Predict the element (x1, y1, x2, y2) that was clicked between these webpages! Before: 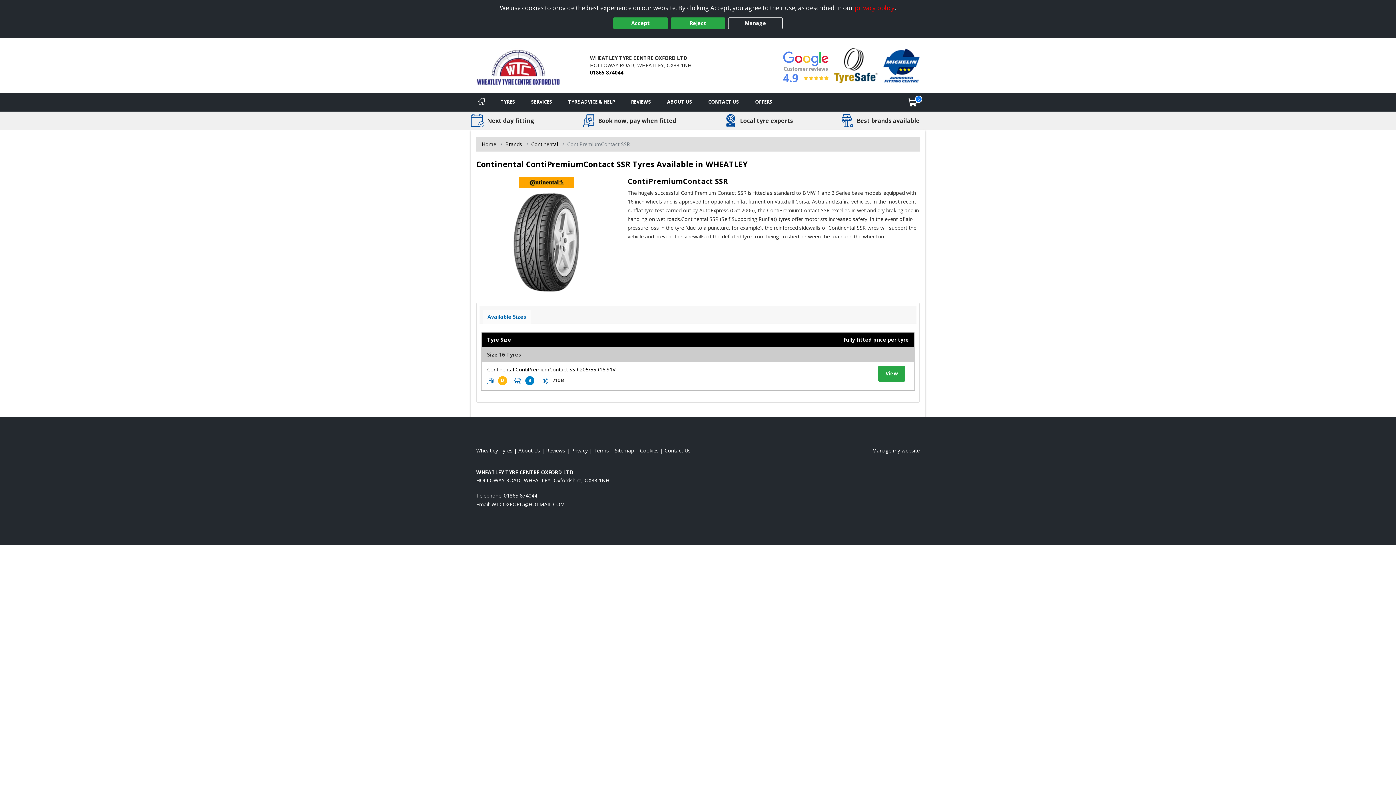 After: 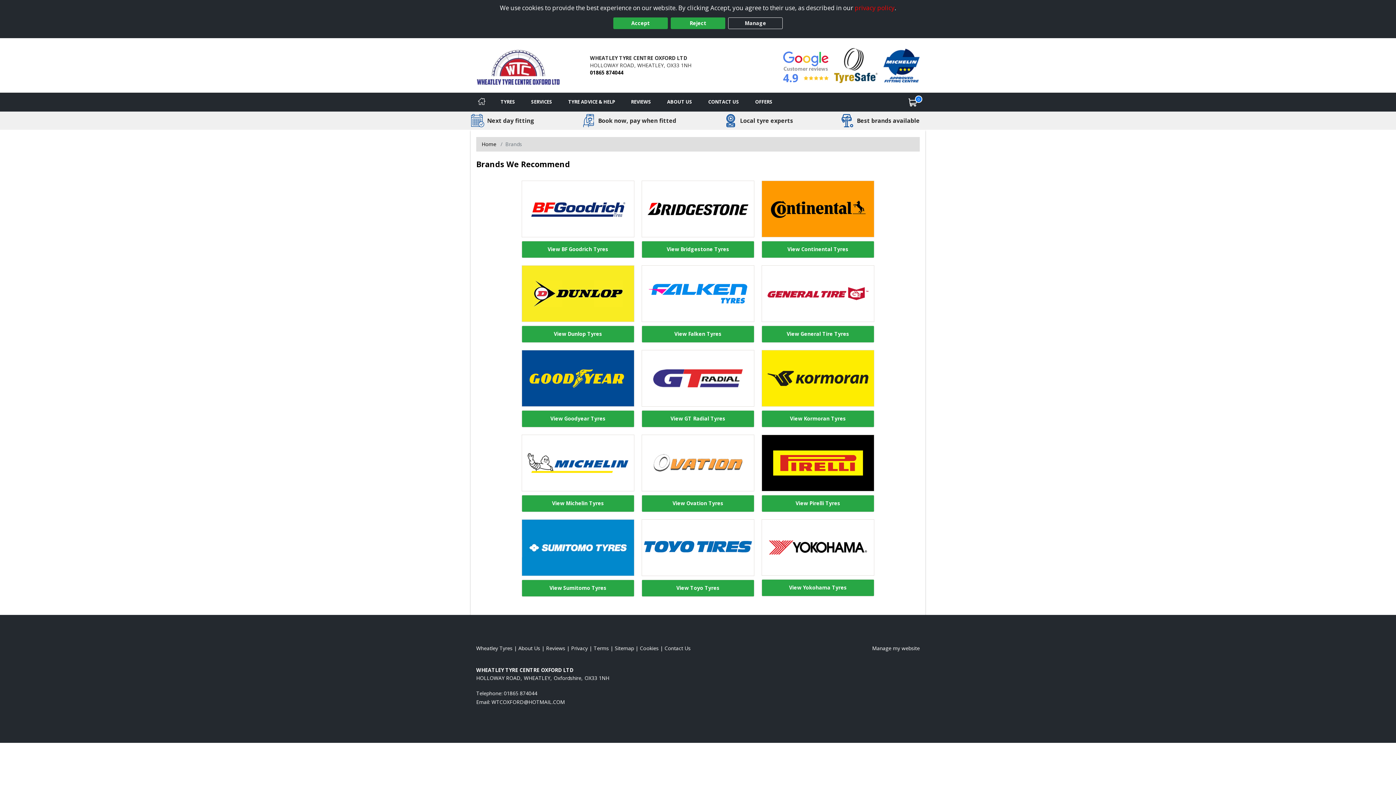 Action: bbox: (505, 140, 522, 147) label: View  Brands